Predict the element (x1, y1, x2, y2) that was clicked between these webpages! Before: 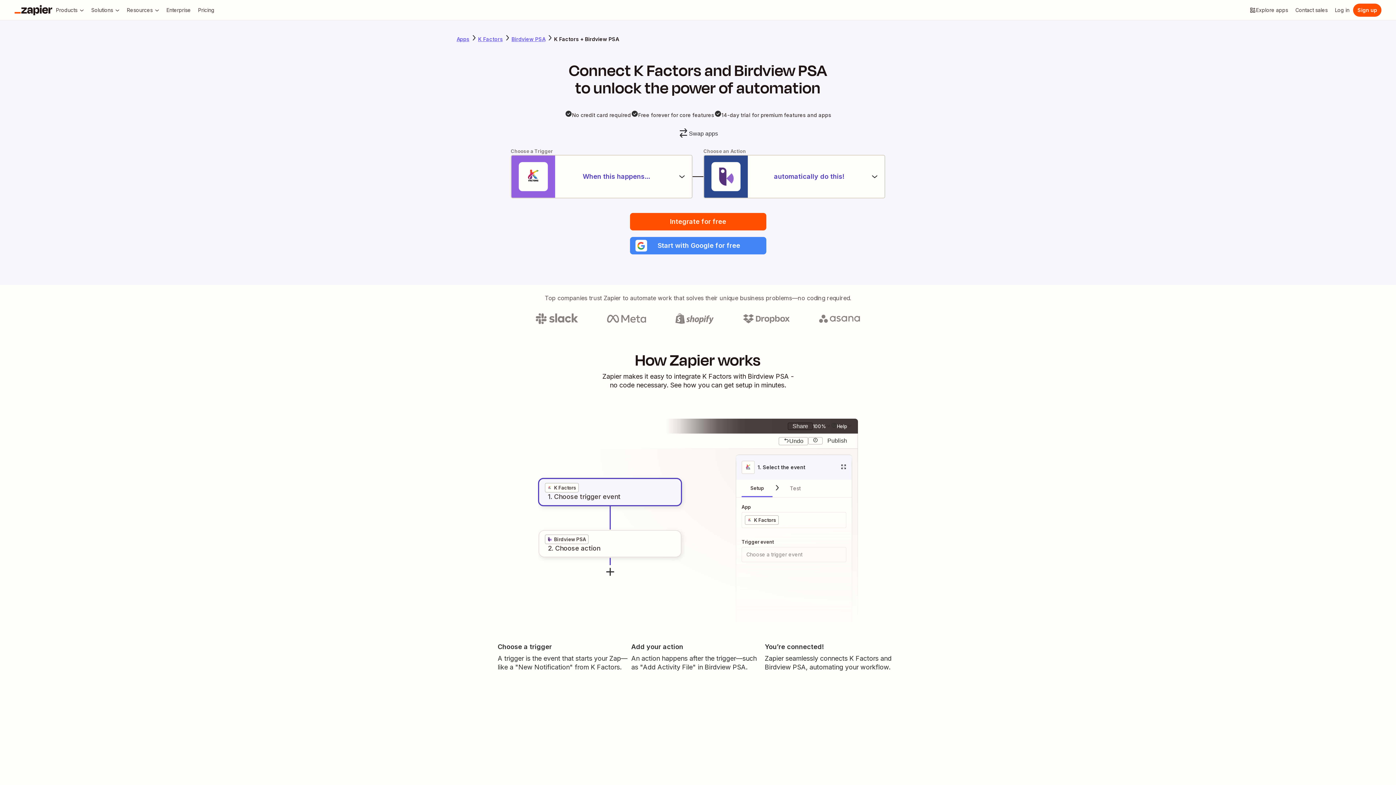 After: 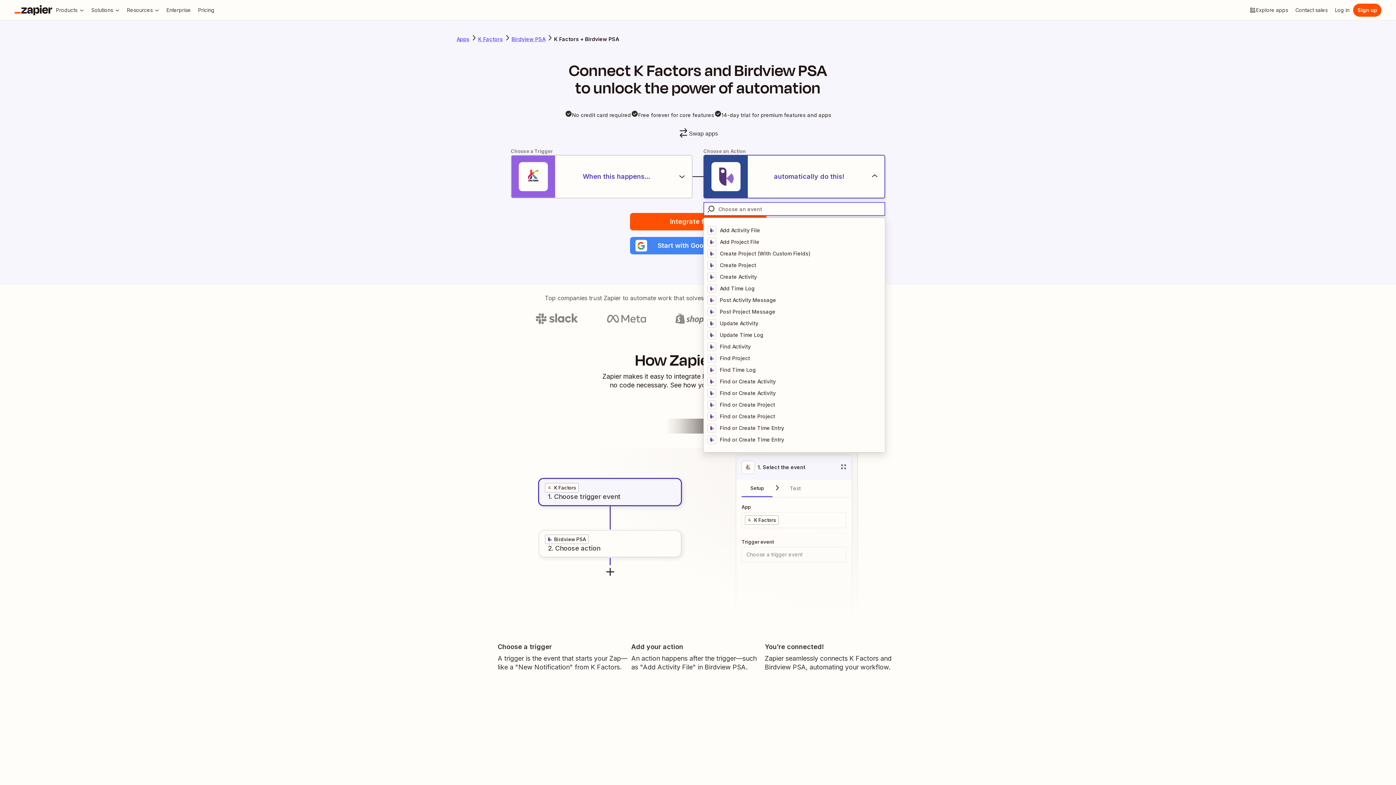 Action: bbox: (703, 154, 885, 198) label: automatically do this!